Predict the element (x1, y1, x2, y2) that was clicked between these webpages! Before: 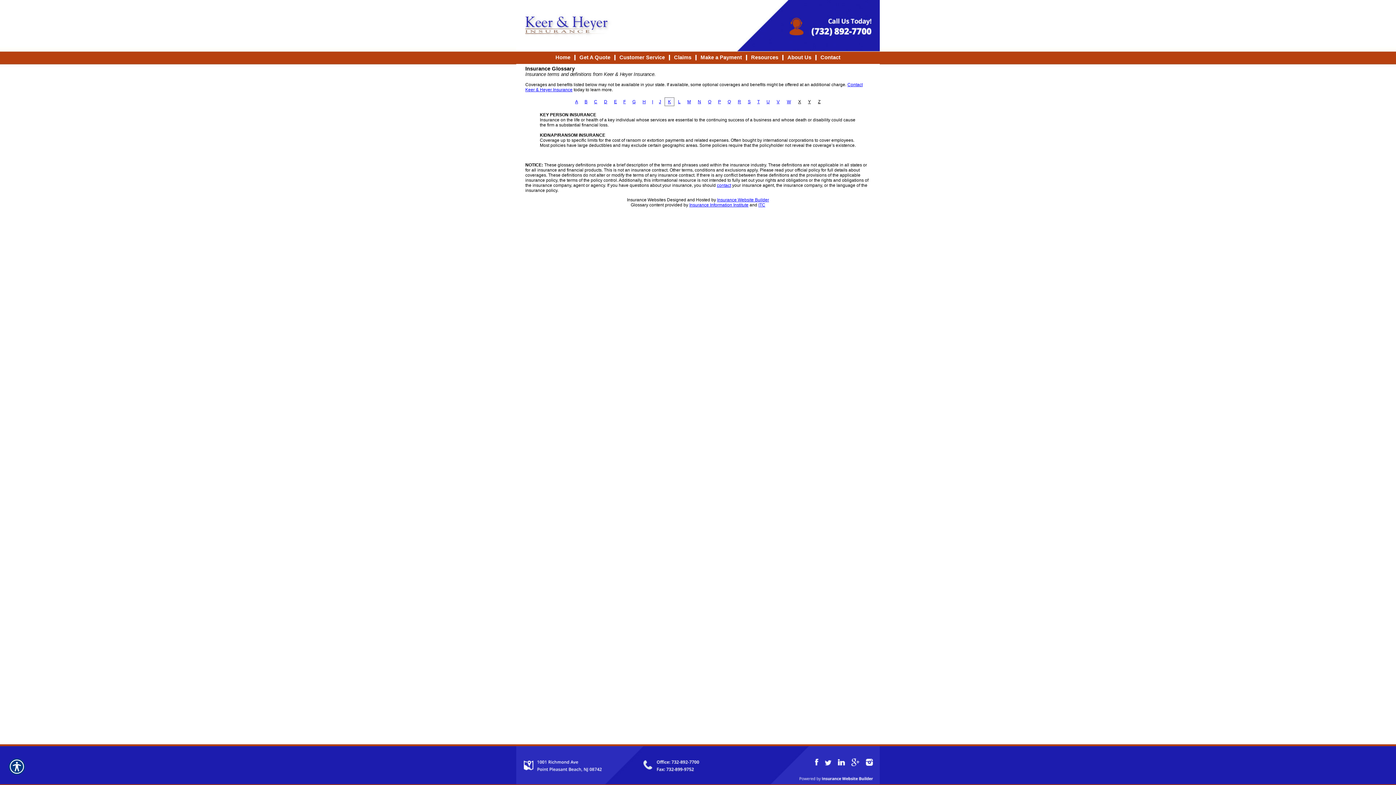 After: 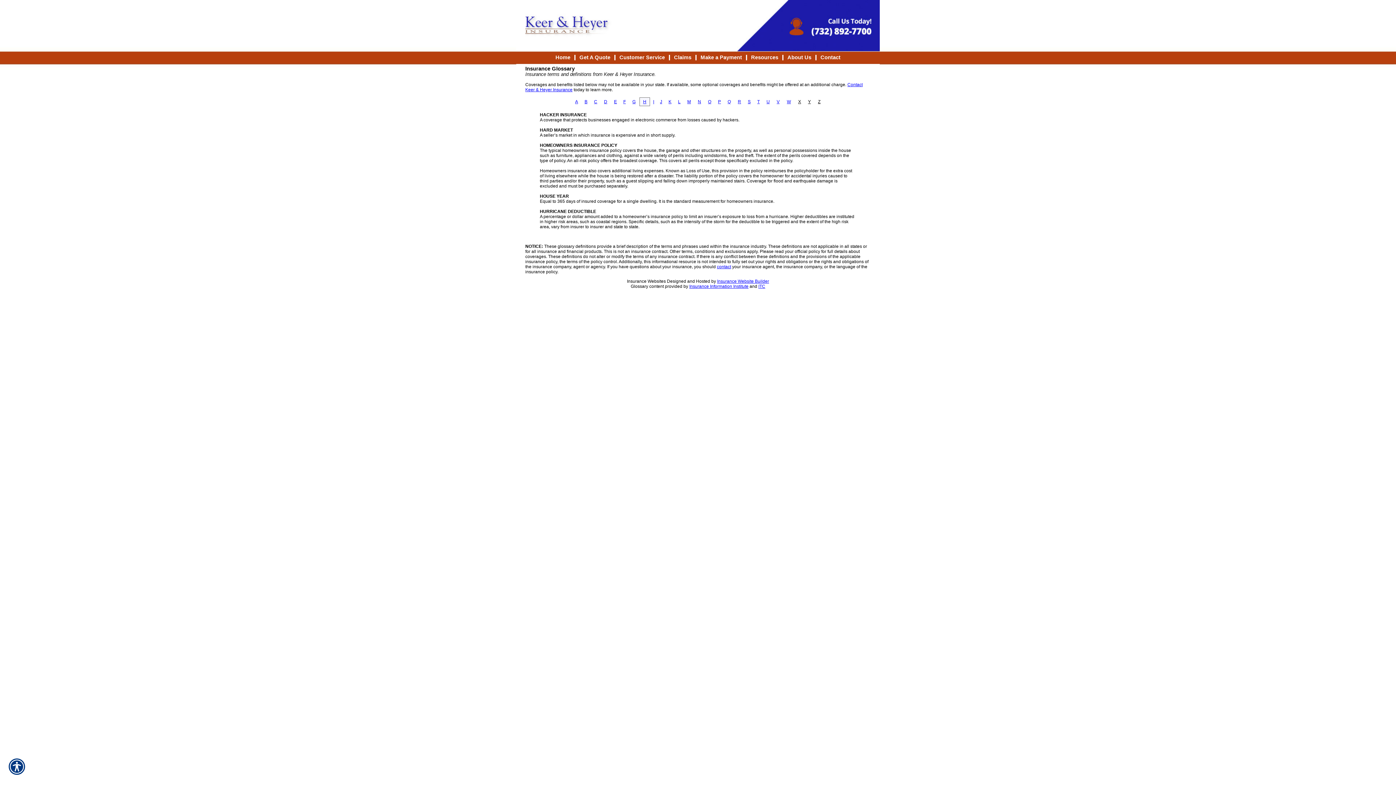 Action: label: H bbox: (642, 99, 646, 104)